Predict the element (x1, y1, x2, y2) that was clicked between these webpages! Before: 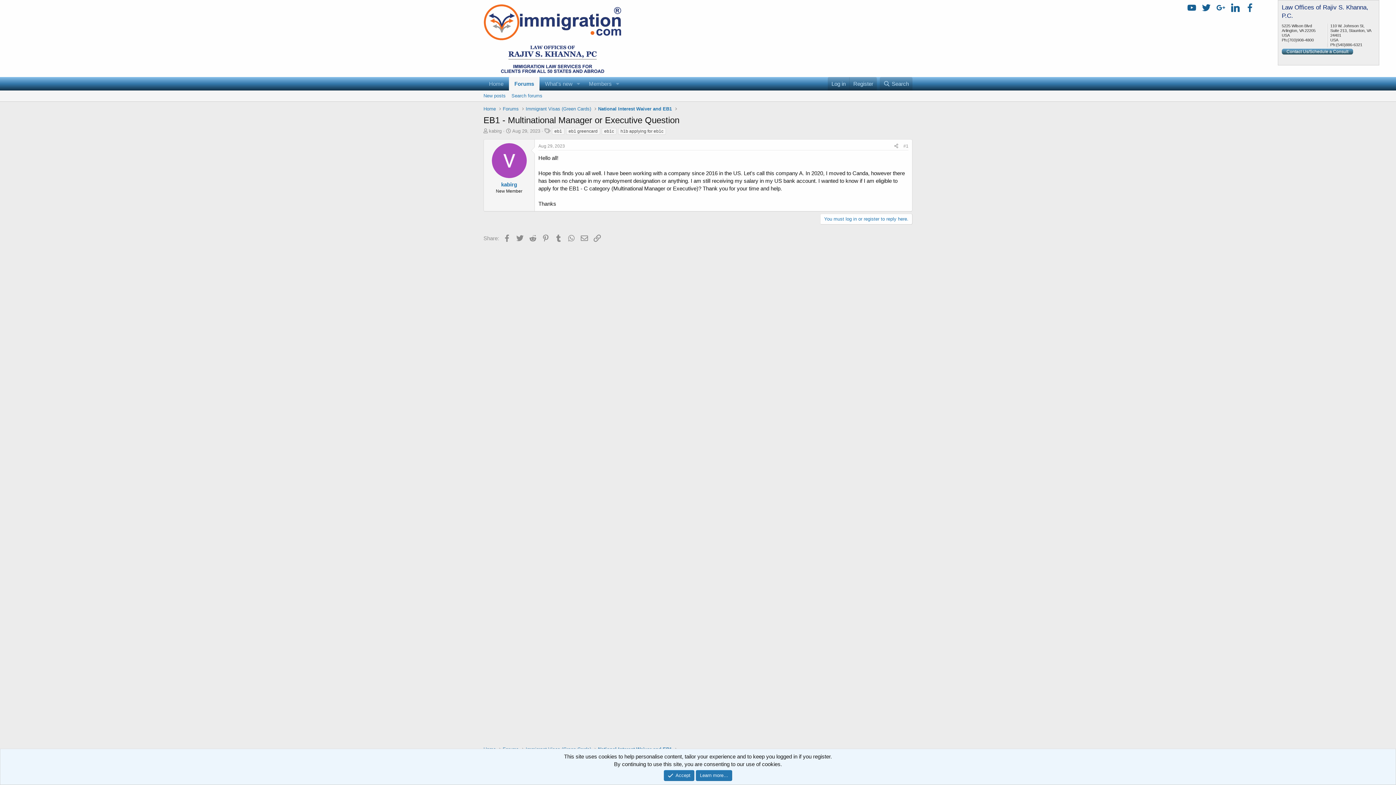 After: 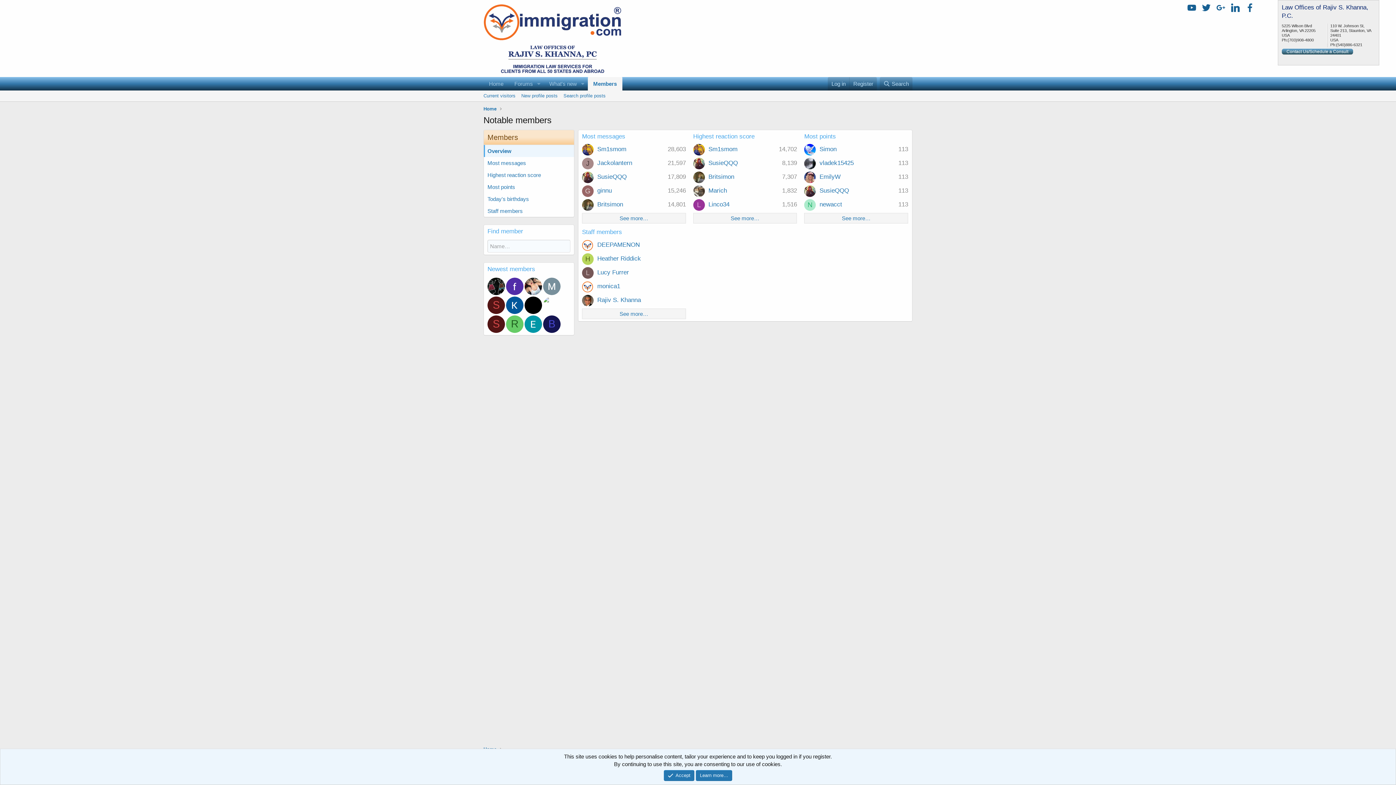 Action: bbox: (583, 77, 612, 90) label: Members